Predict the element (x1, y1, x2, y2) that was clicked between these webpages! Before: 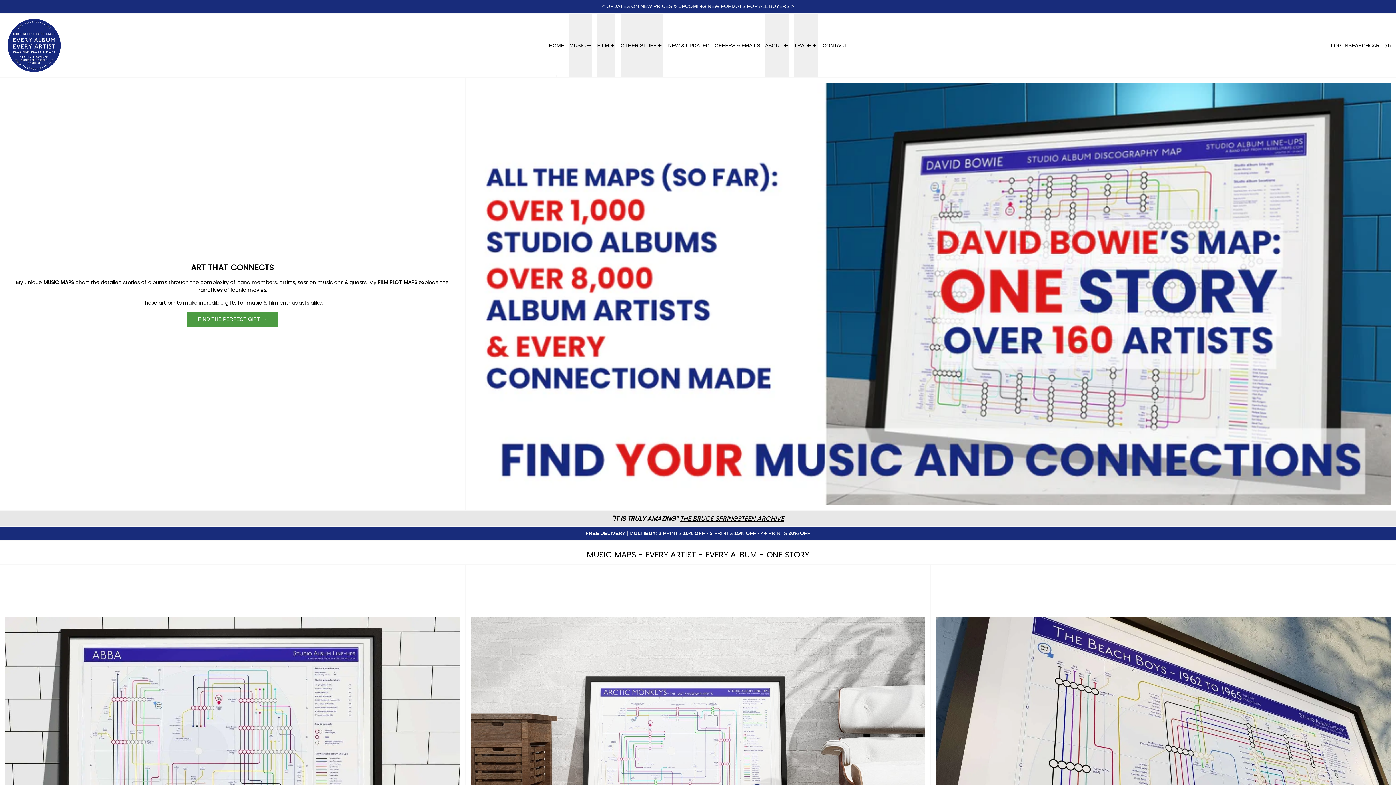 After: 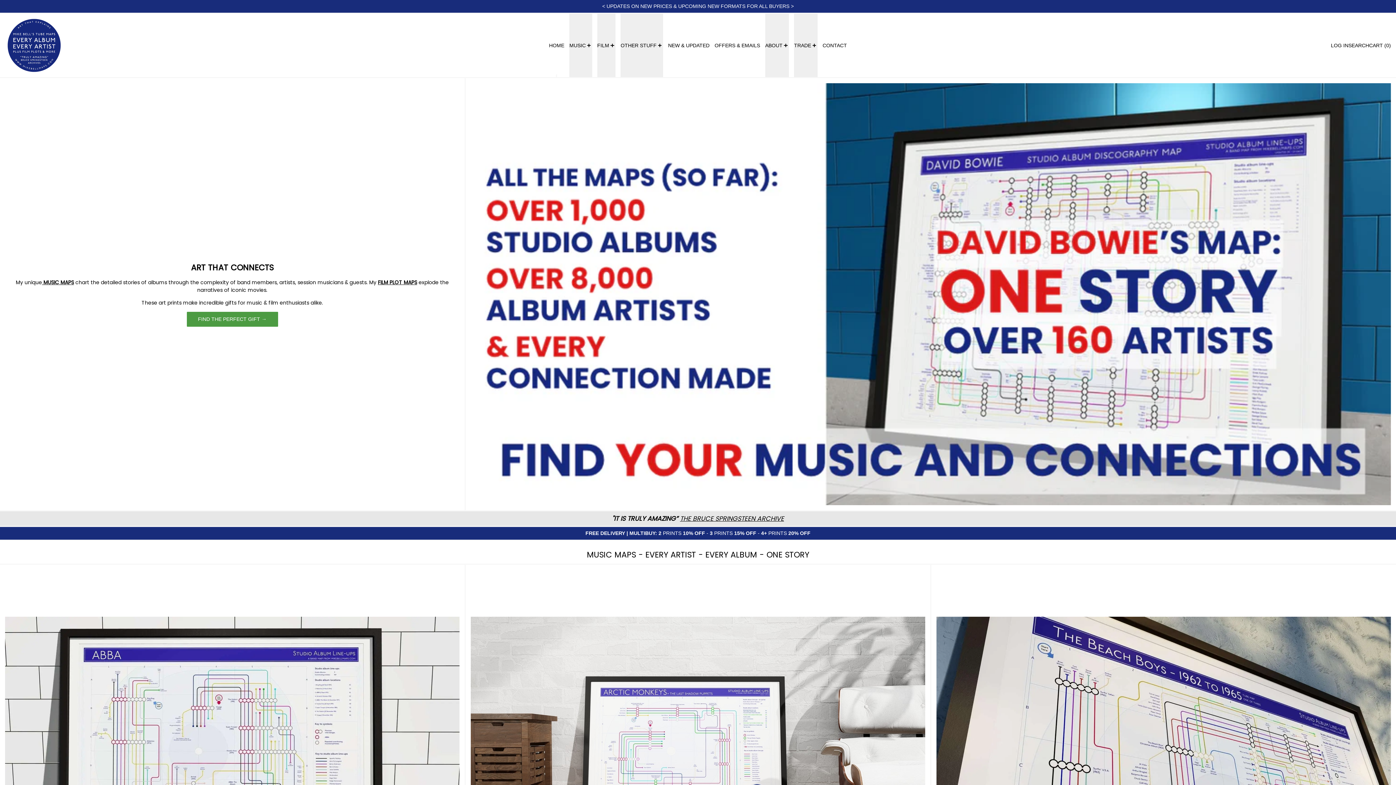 Action: bbox: (5, 13, 63, 77)